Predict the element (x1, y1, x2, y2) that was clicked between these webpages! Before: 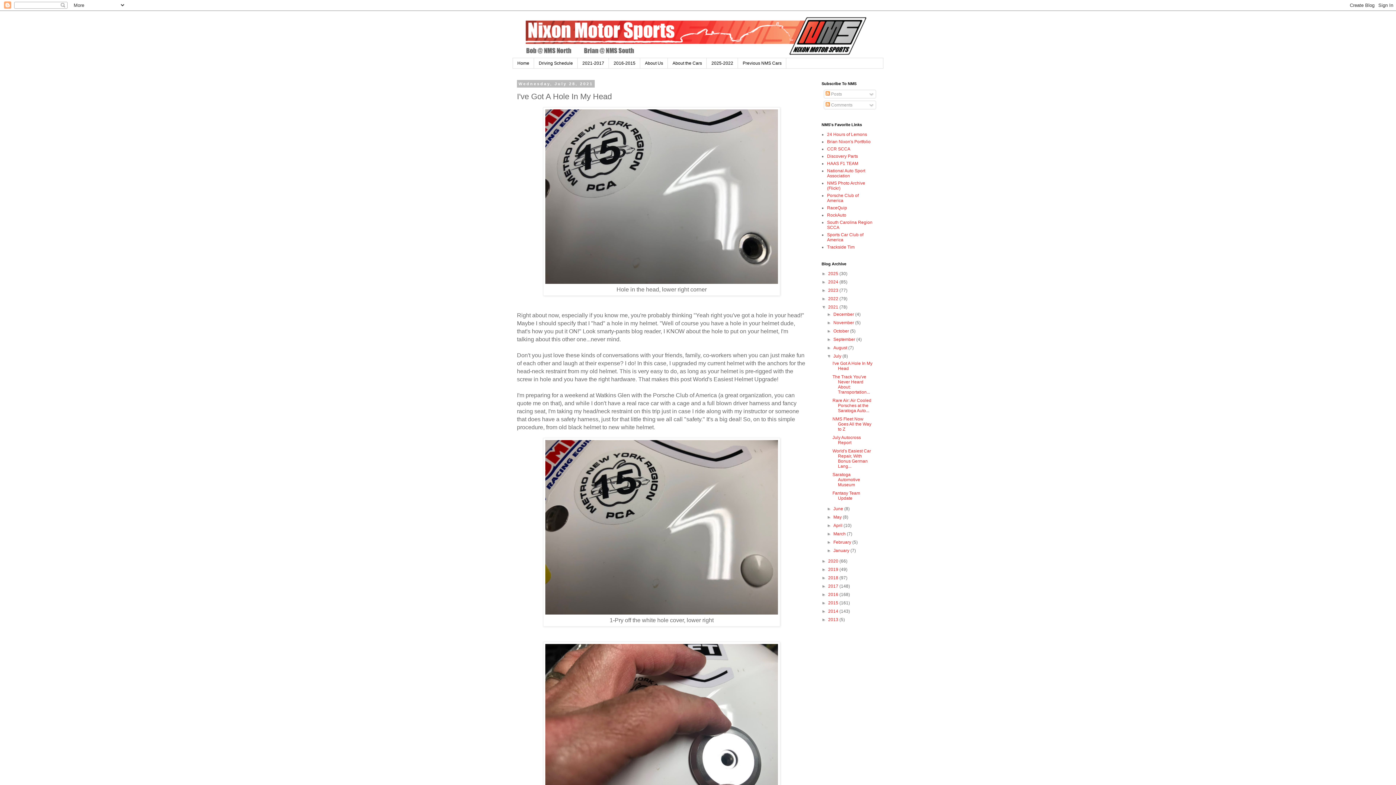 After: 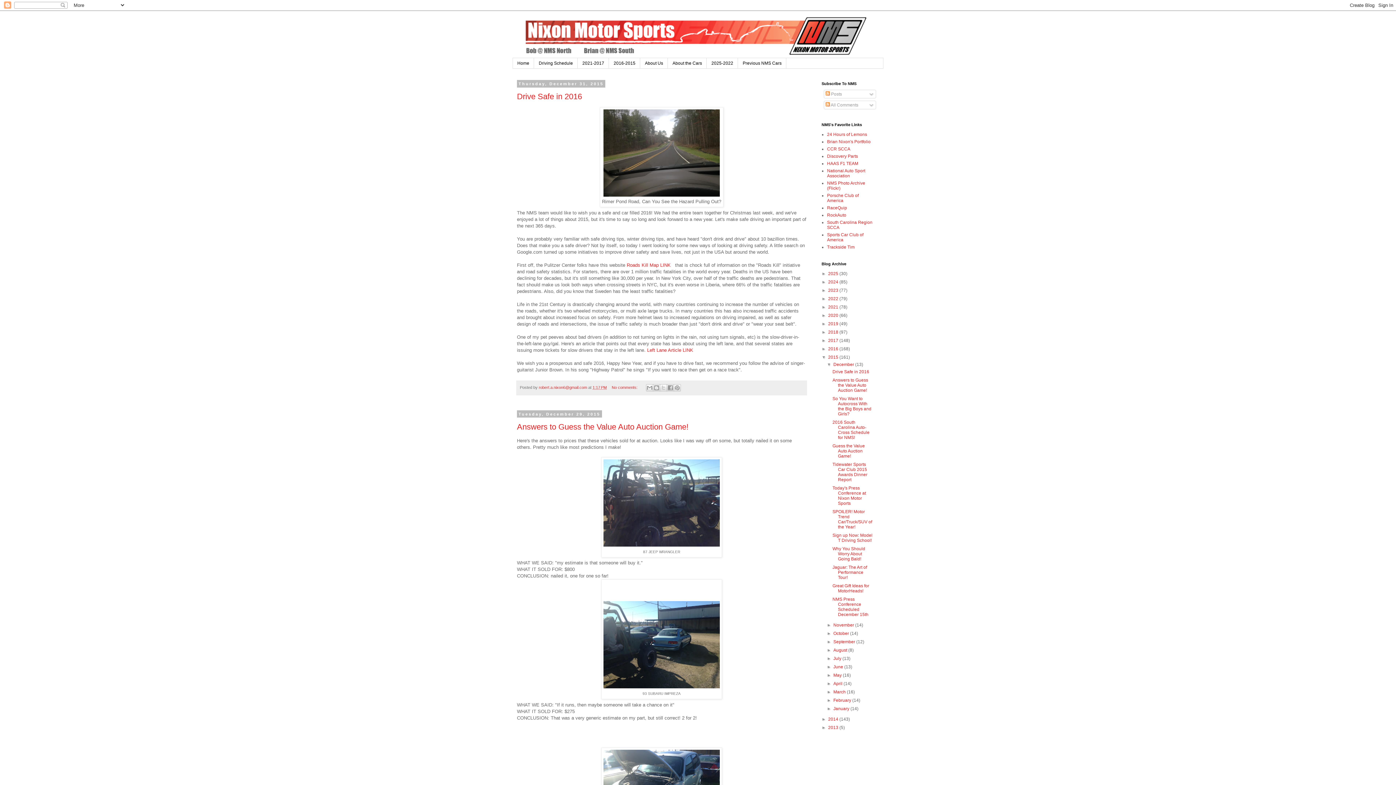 Action: bbox: (828, 600, 839, 605) label: 2015 